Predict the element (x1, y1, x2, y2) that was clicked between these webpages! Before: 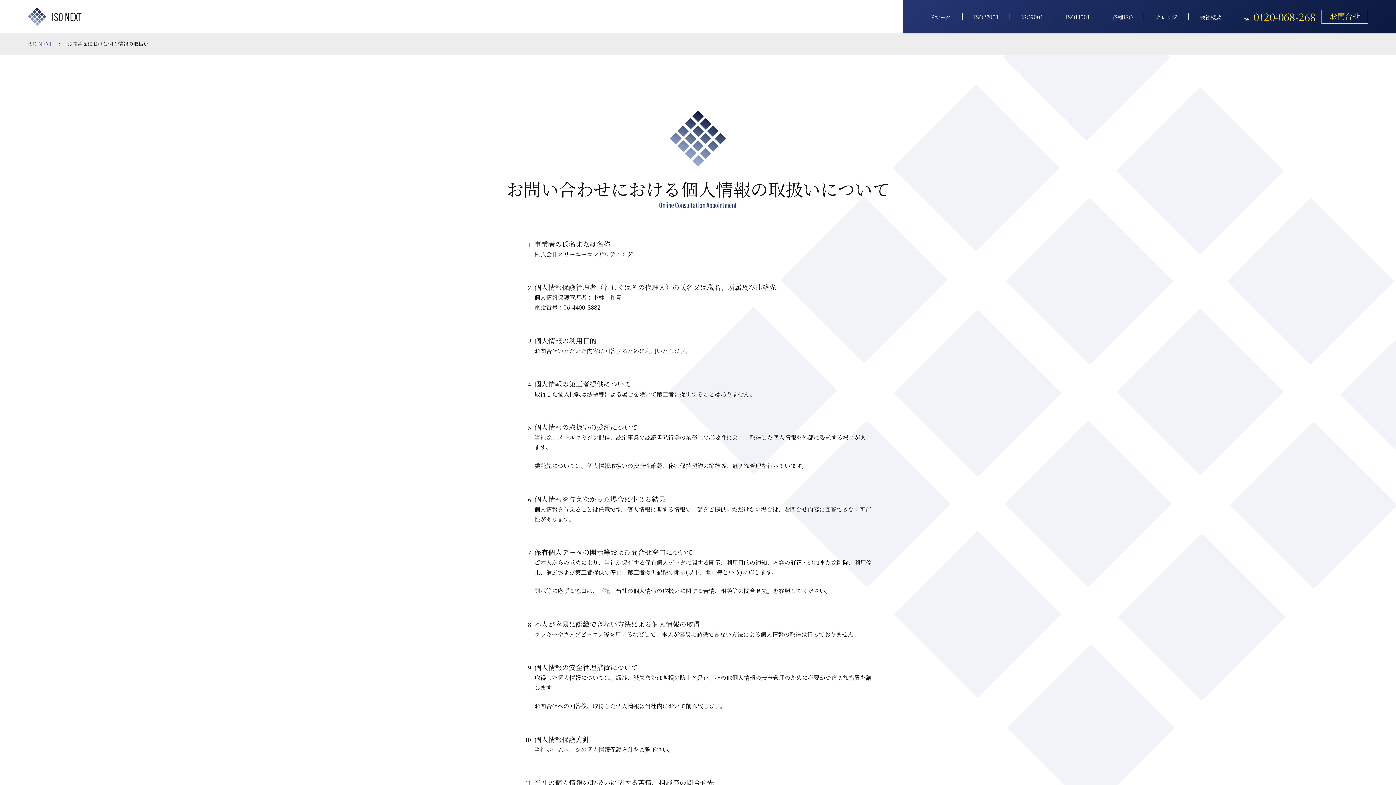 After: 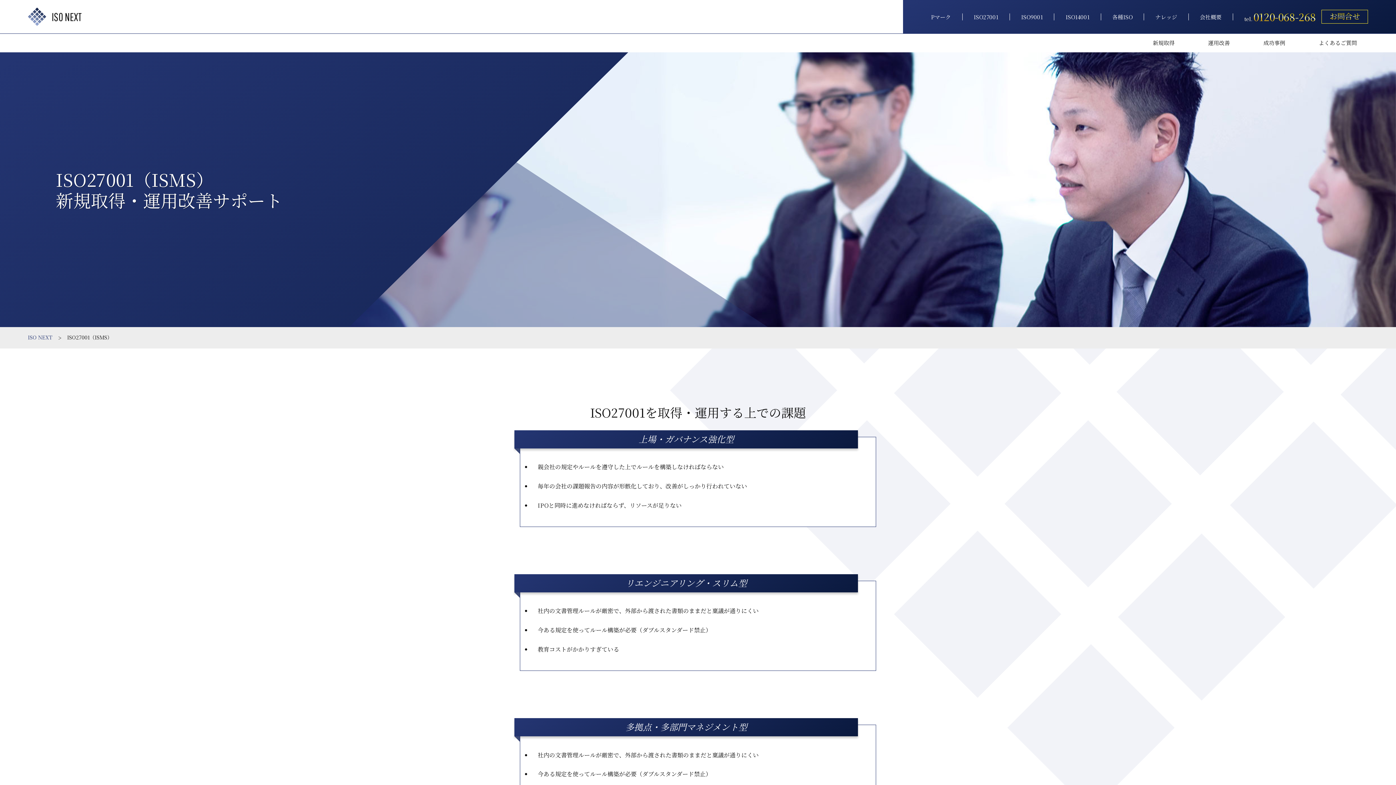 Action: bbox: (962, 13, 1010, 20) label: ISO27001